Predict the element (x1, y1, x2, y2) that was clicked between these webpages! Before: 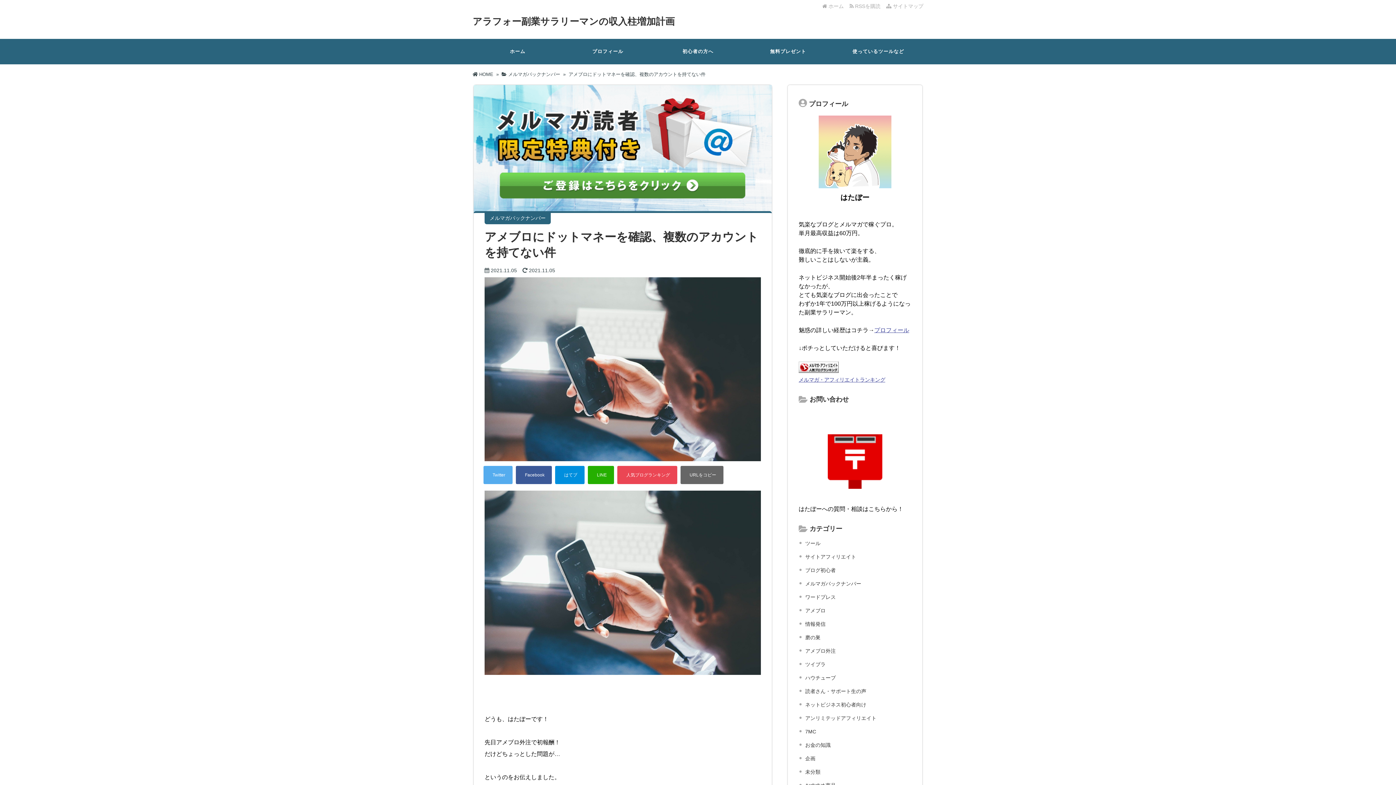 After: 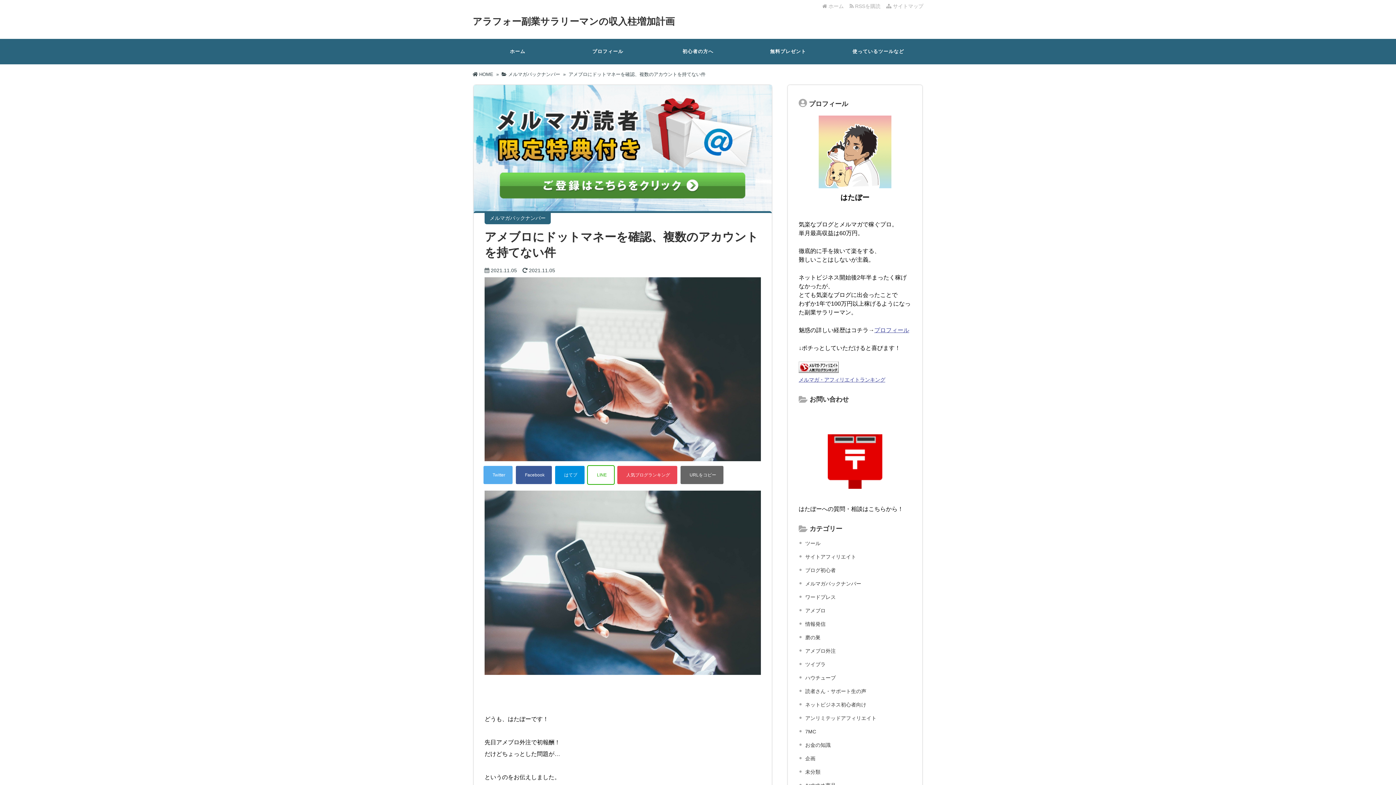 Action: bbox: (587, 465, 614, 485)